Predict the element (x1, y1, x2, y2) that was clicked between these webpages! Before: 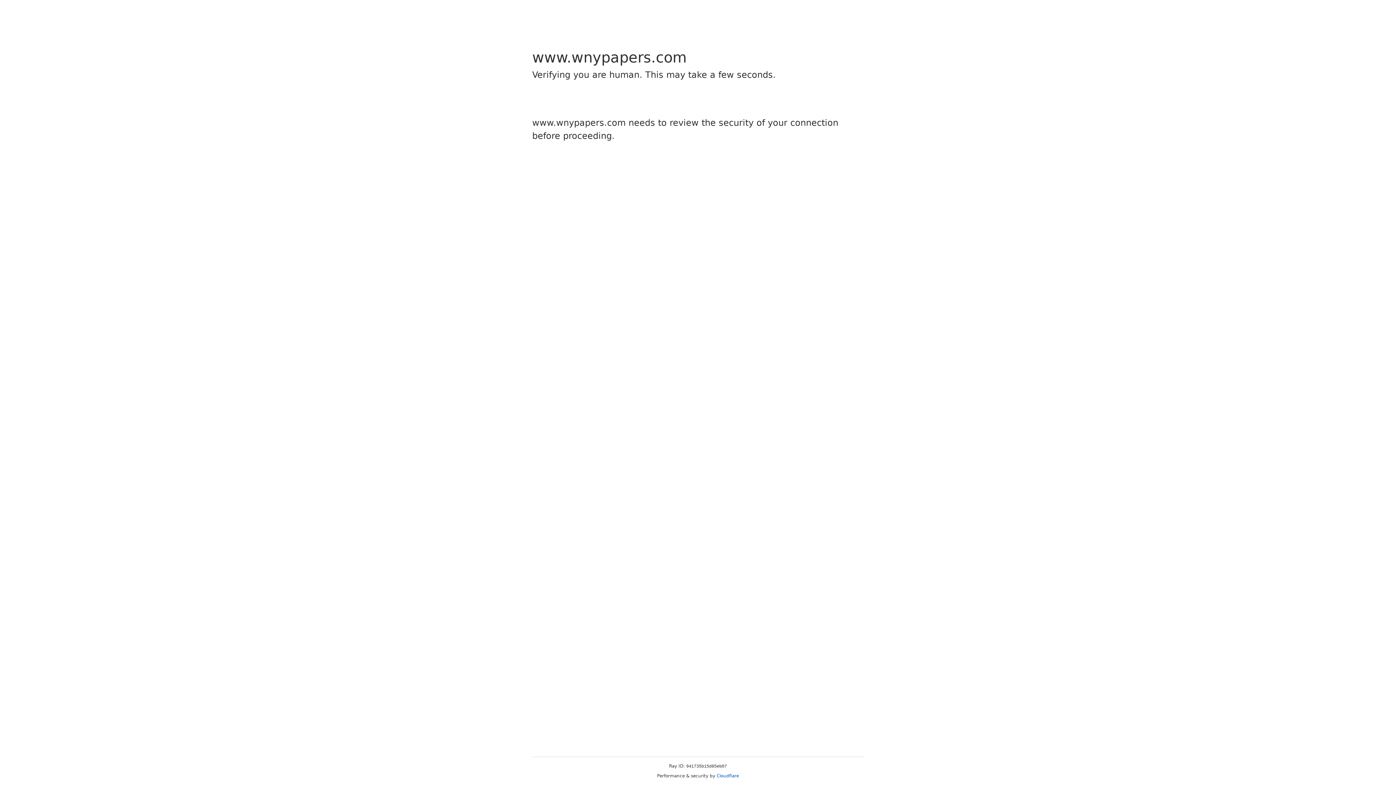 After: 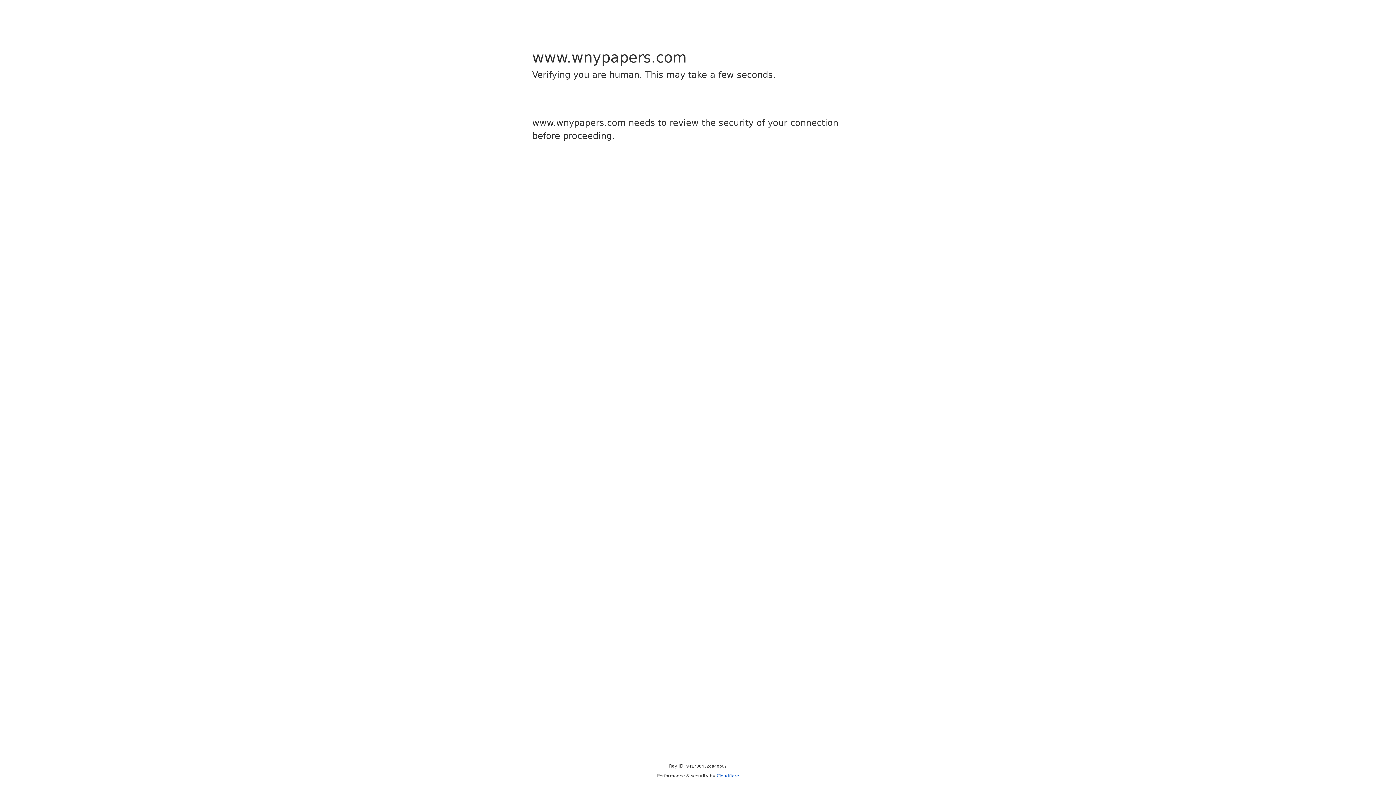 Action: bbox: (716, 773, 739, 778) label: Cloudflare